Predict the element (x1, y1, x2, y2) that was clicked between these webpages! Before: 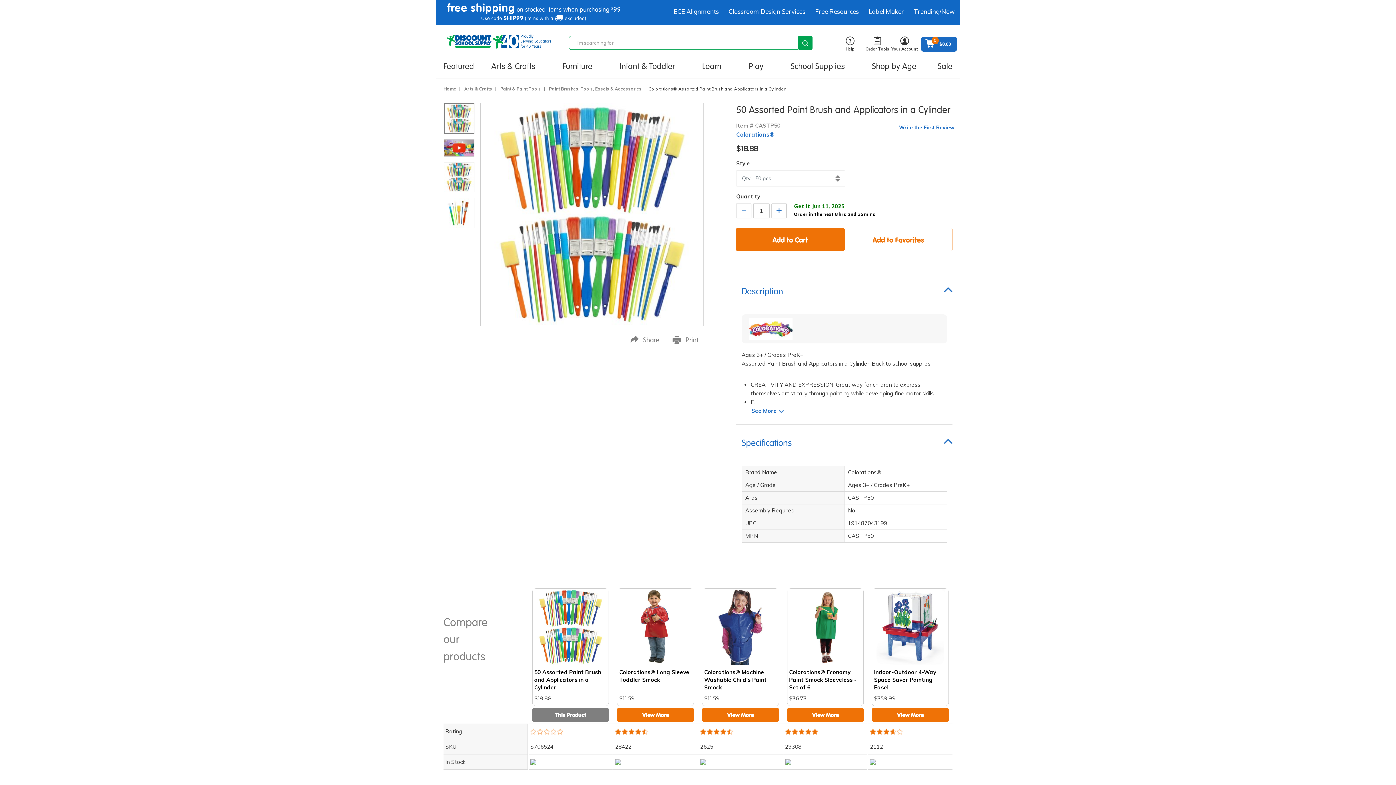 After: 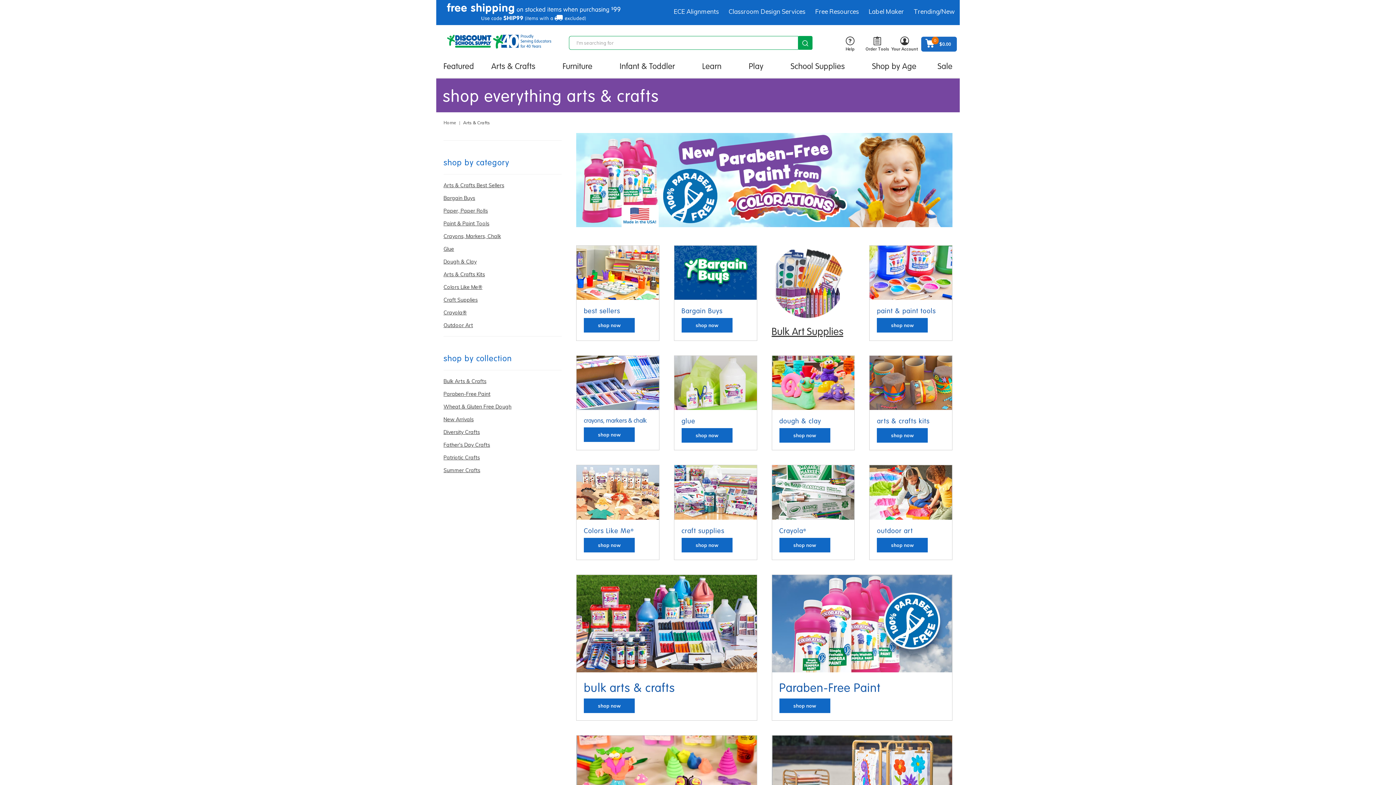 Action: label: Arts & Crafts bbox: (464, 86, 492, 91)